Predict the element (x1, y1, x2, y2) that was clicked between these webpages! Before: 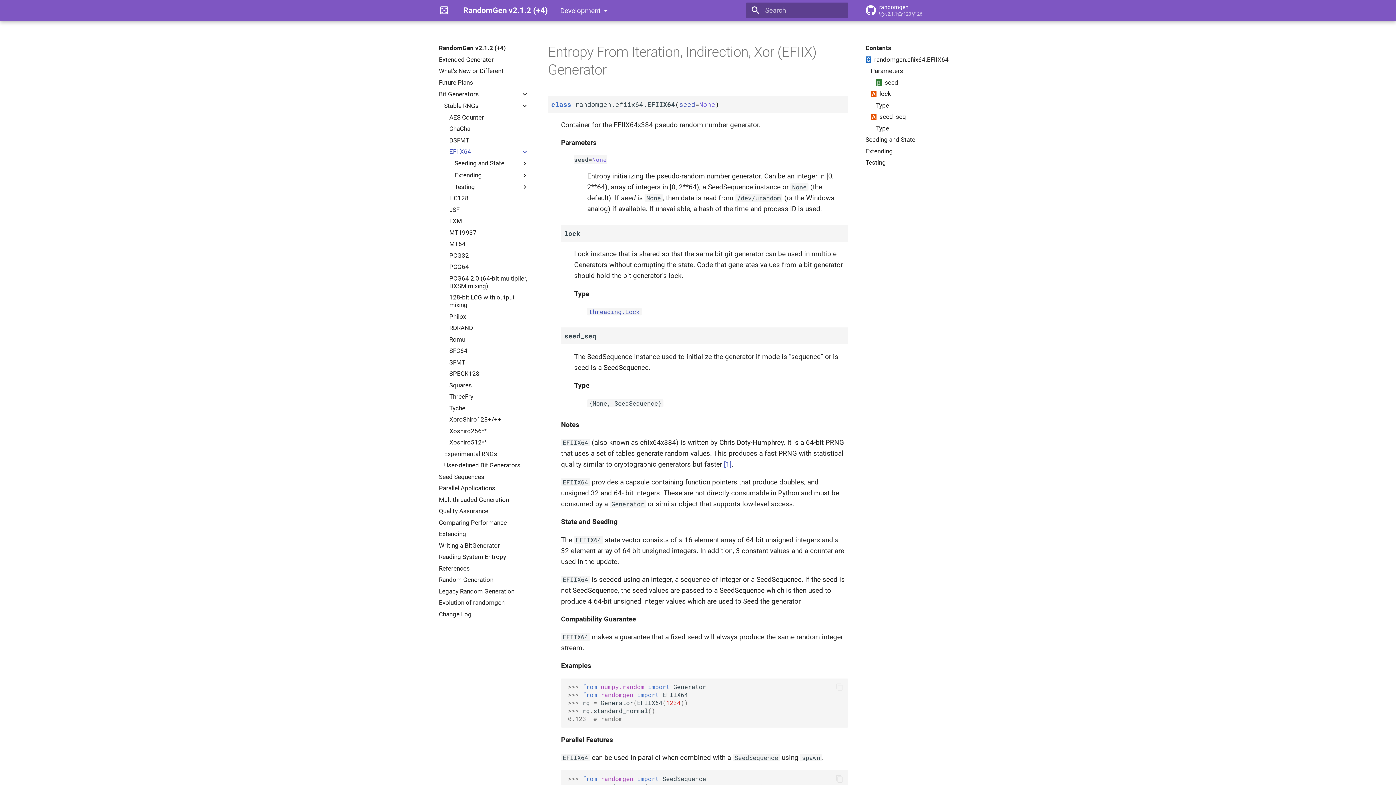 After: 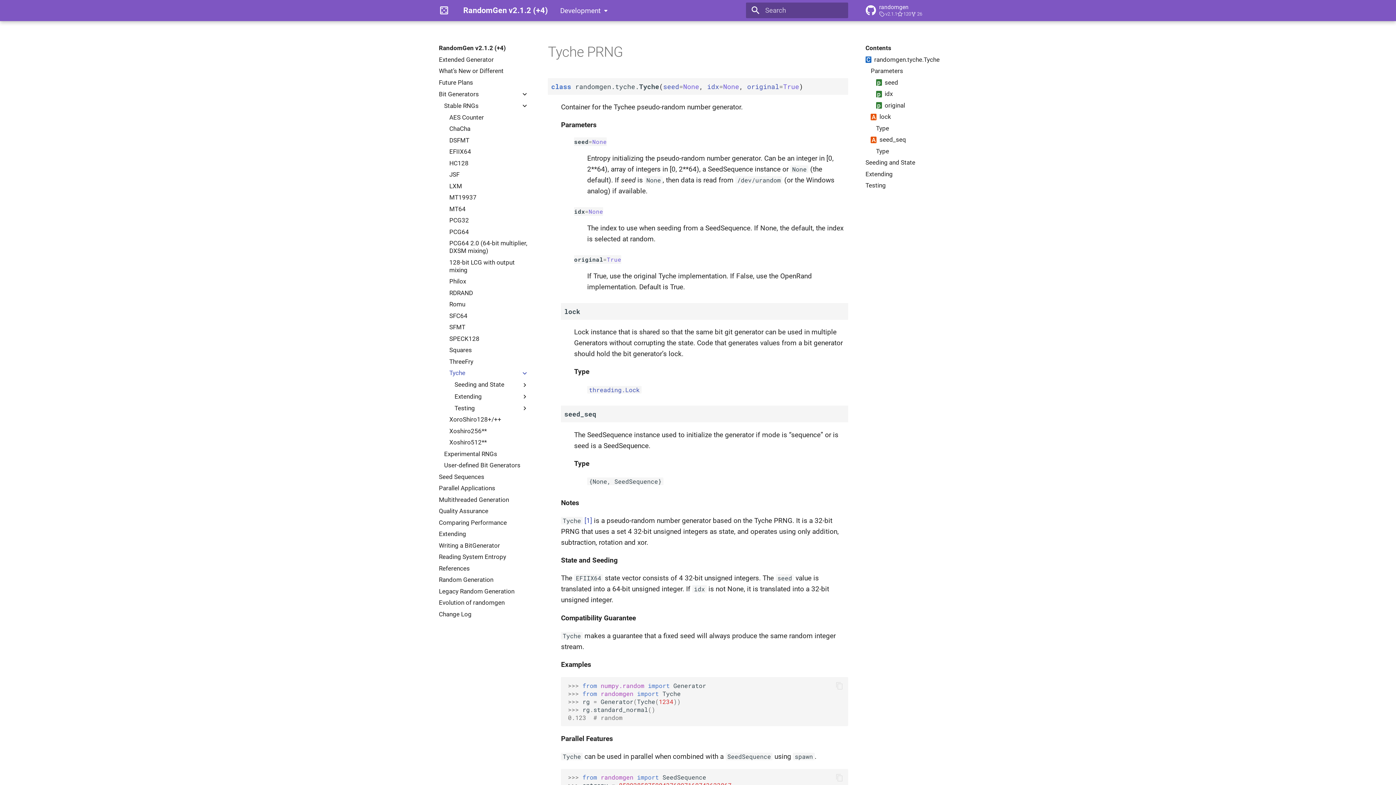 Action: bbox: (449, 404, 528, 412) label: Tyche